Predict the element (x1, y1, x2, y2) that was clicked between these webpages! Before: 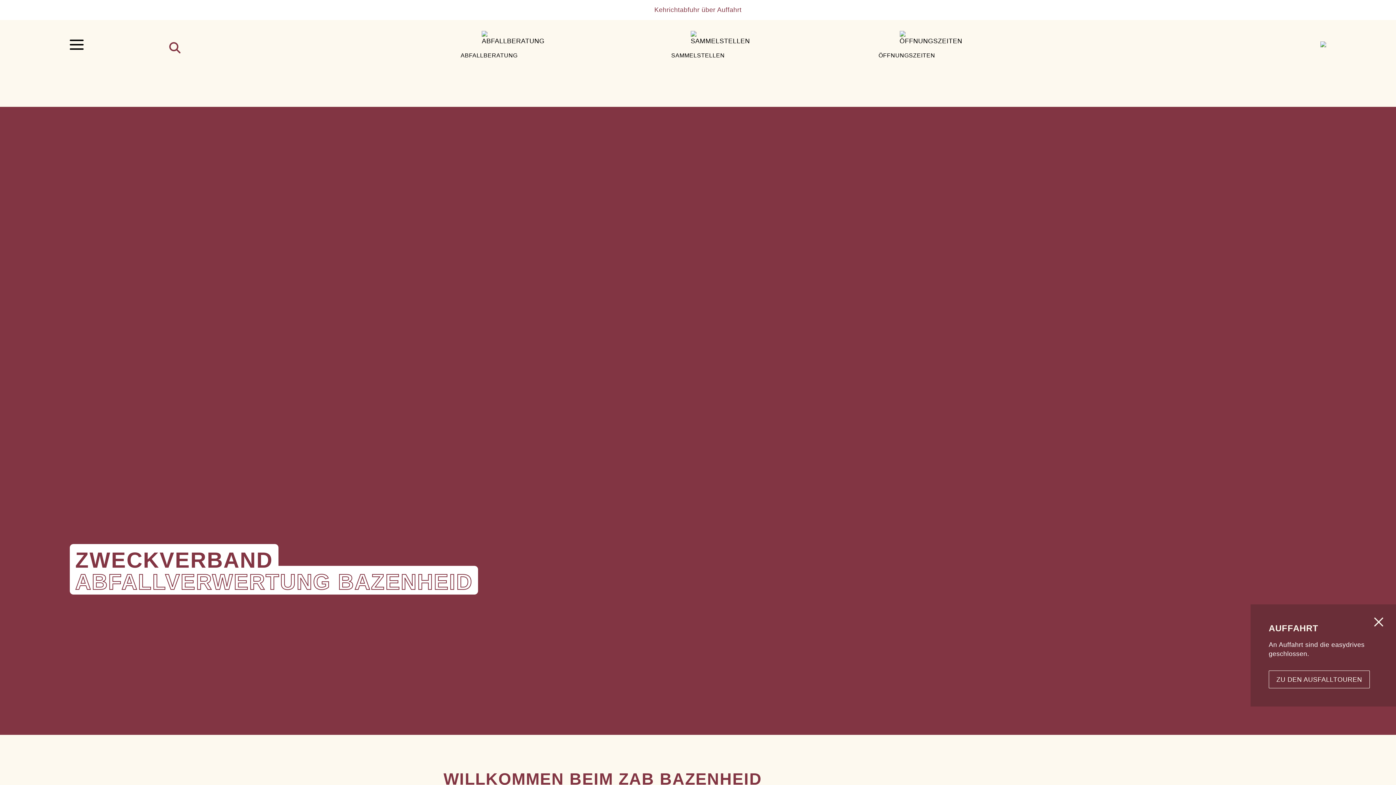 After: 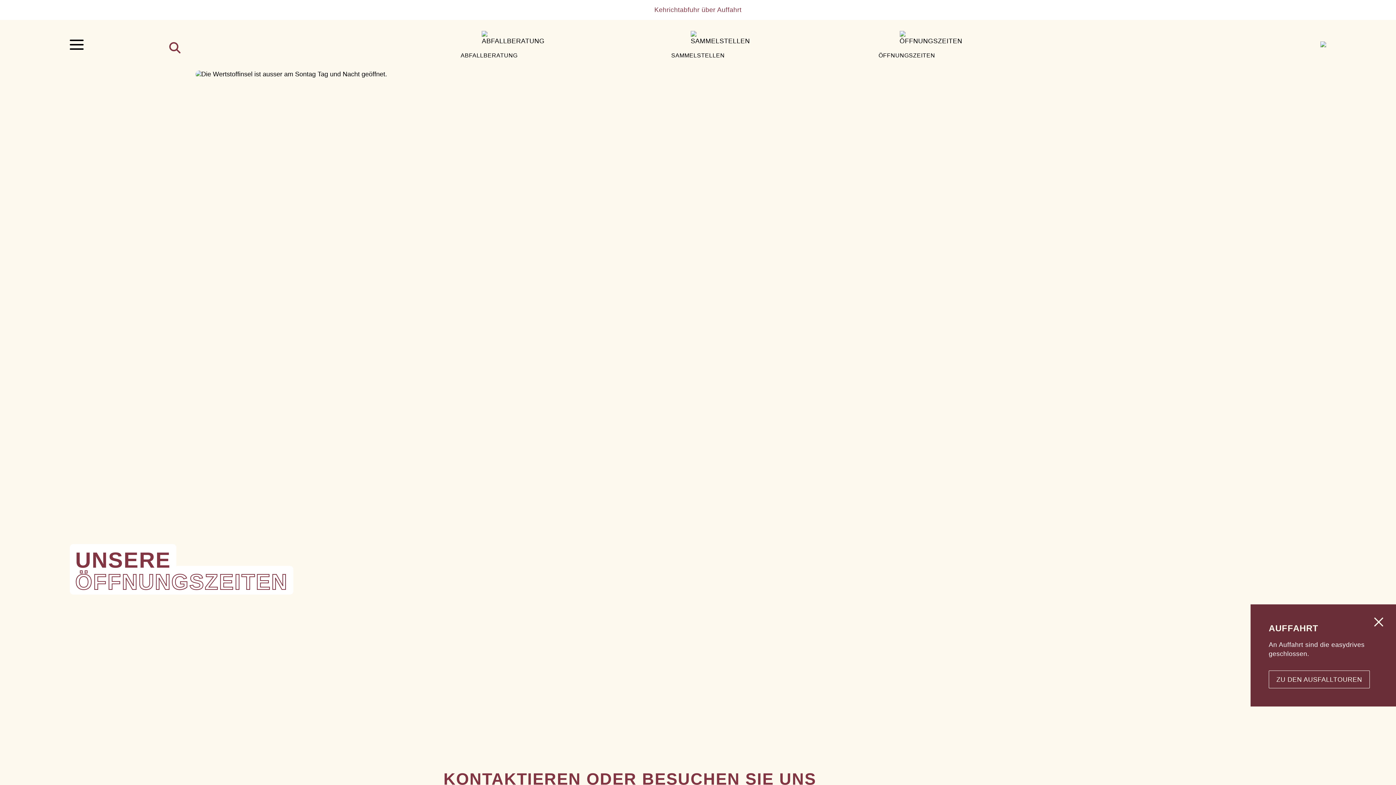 Action: label: ÖFFNUNGSZEITEN bbox: (807, 30, 1007, 59)